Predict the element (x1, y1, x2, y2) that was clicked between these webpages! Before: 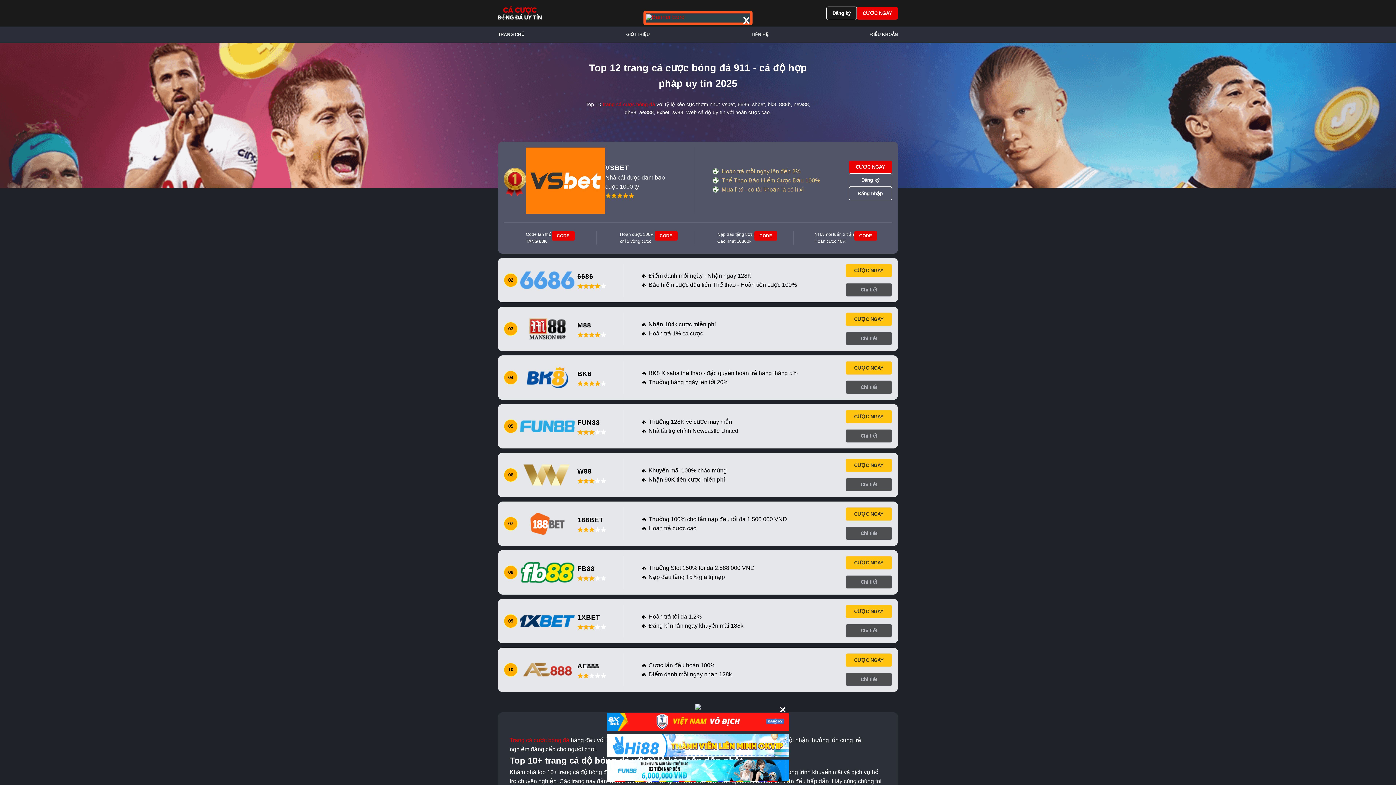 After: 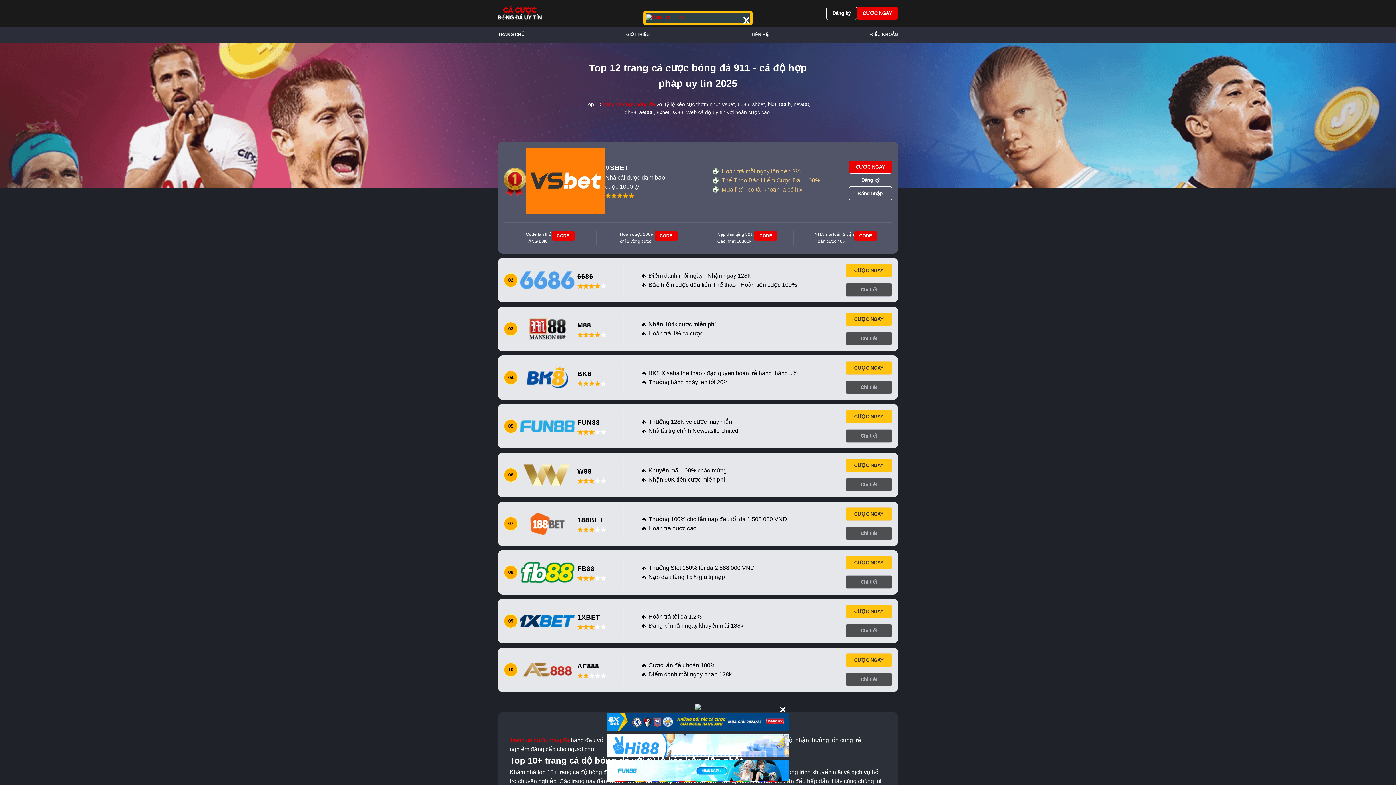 Action: bbox: (646, 14, 684, 20)